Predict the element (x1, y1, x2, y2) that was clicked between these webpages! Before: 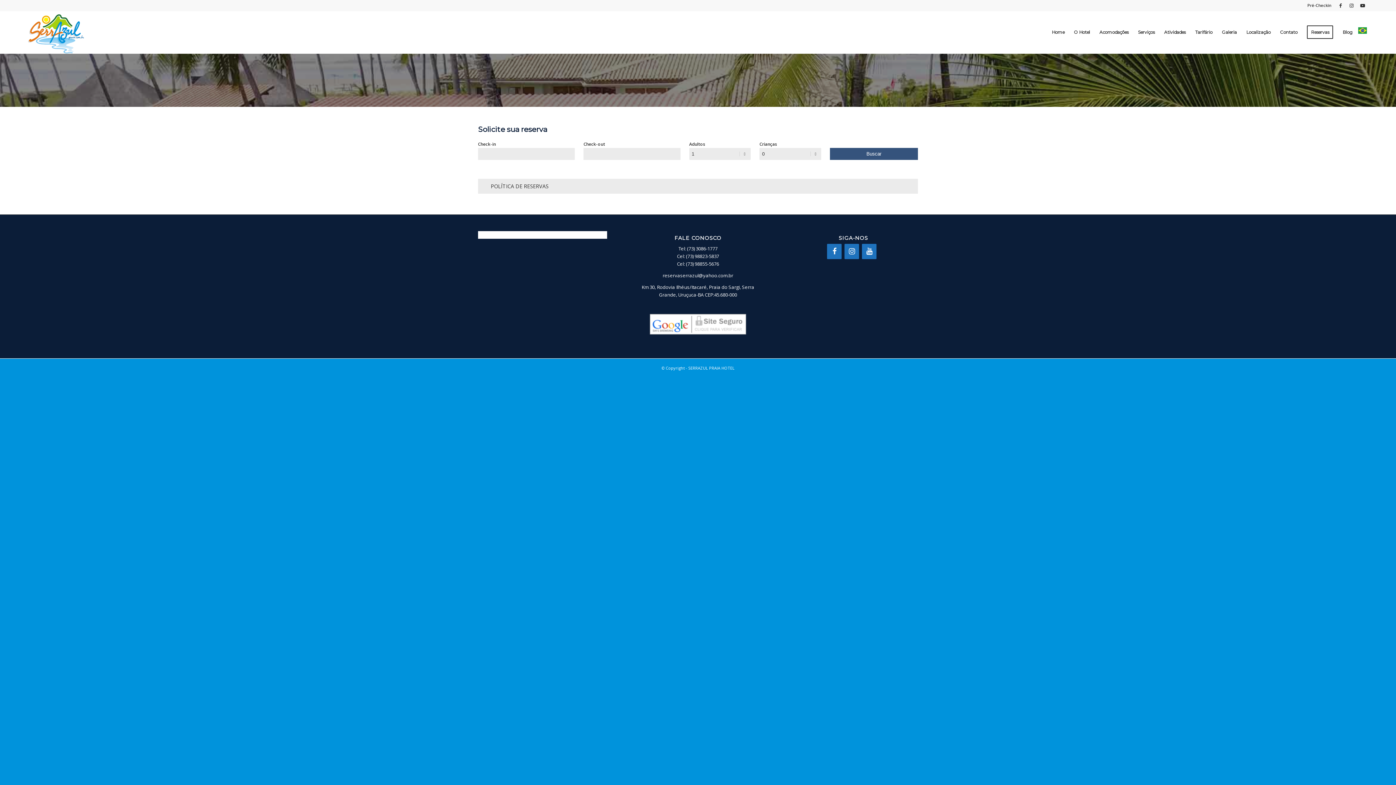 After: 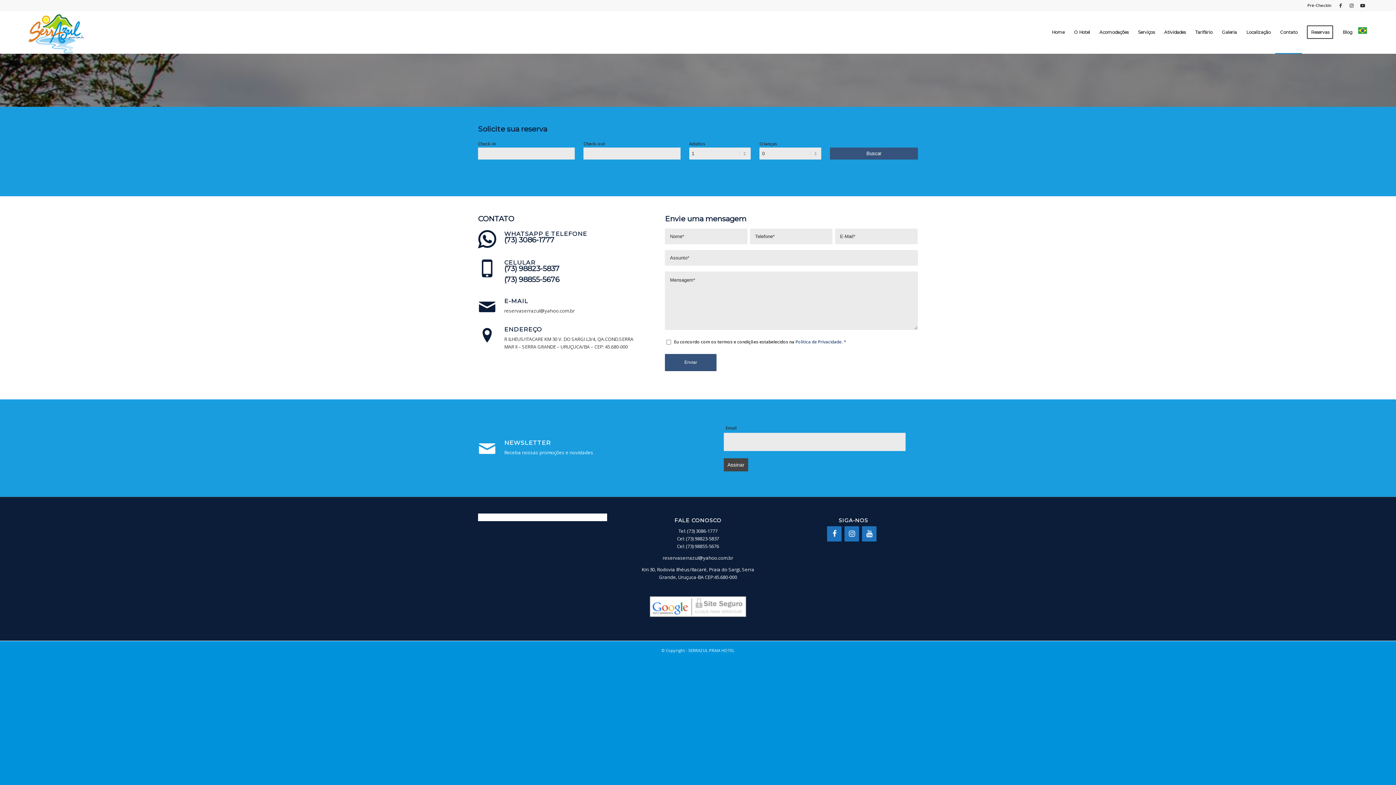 Action: bbox: (1275, 11, 1302, 53) label: Contato